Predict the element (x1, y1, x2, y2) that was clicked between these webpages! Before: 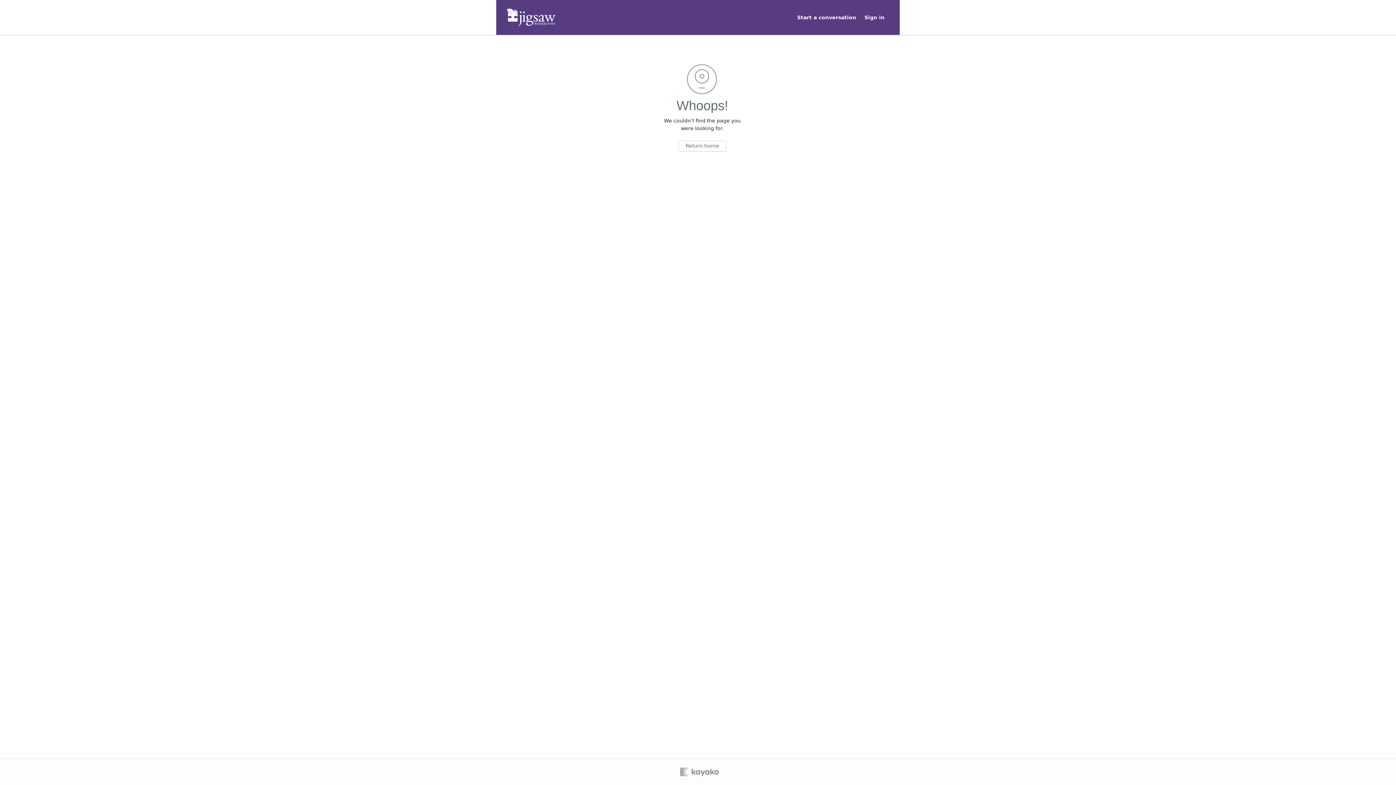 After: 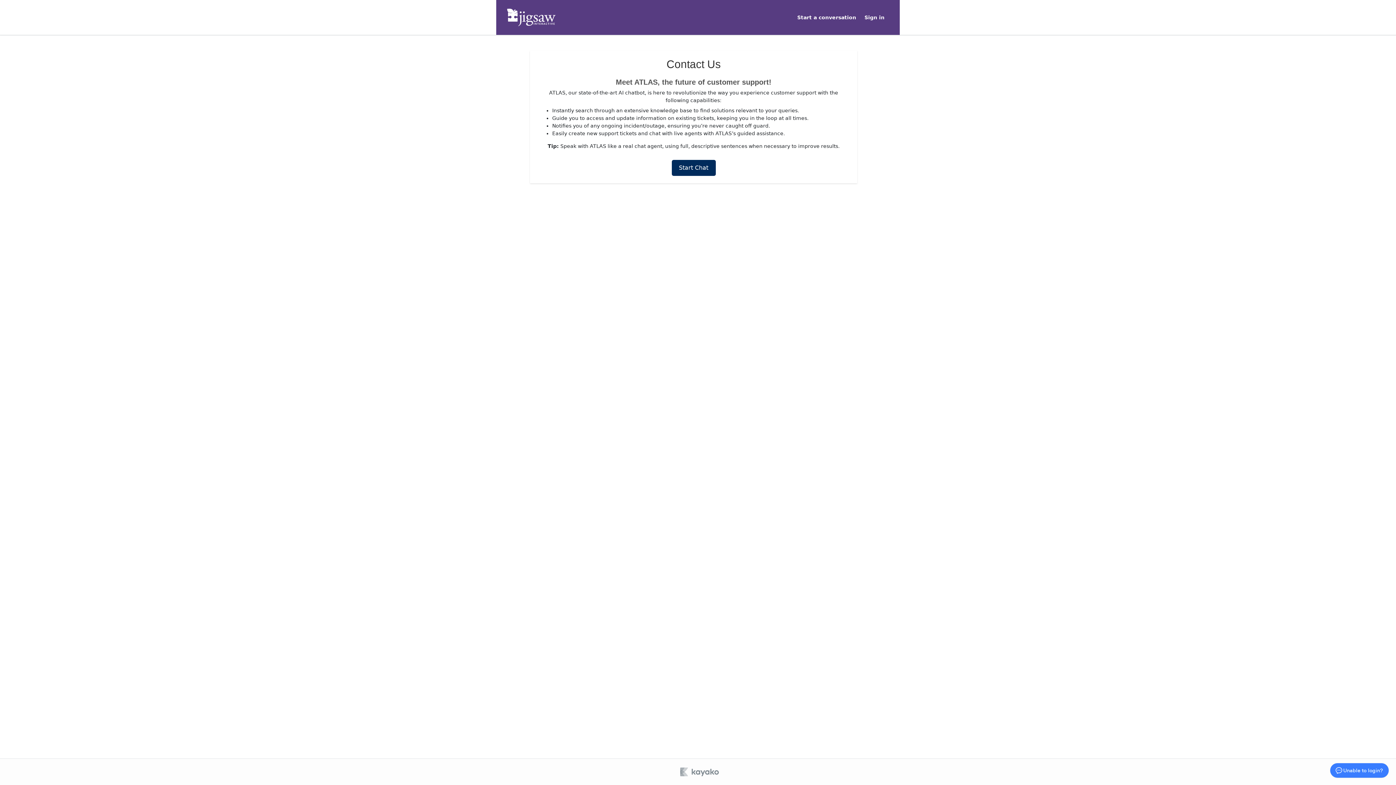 Action: bbox: (797, 14, 856, 20) label: Start a conversation